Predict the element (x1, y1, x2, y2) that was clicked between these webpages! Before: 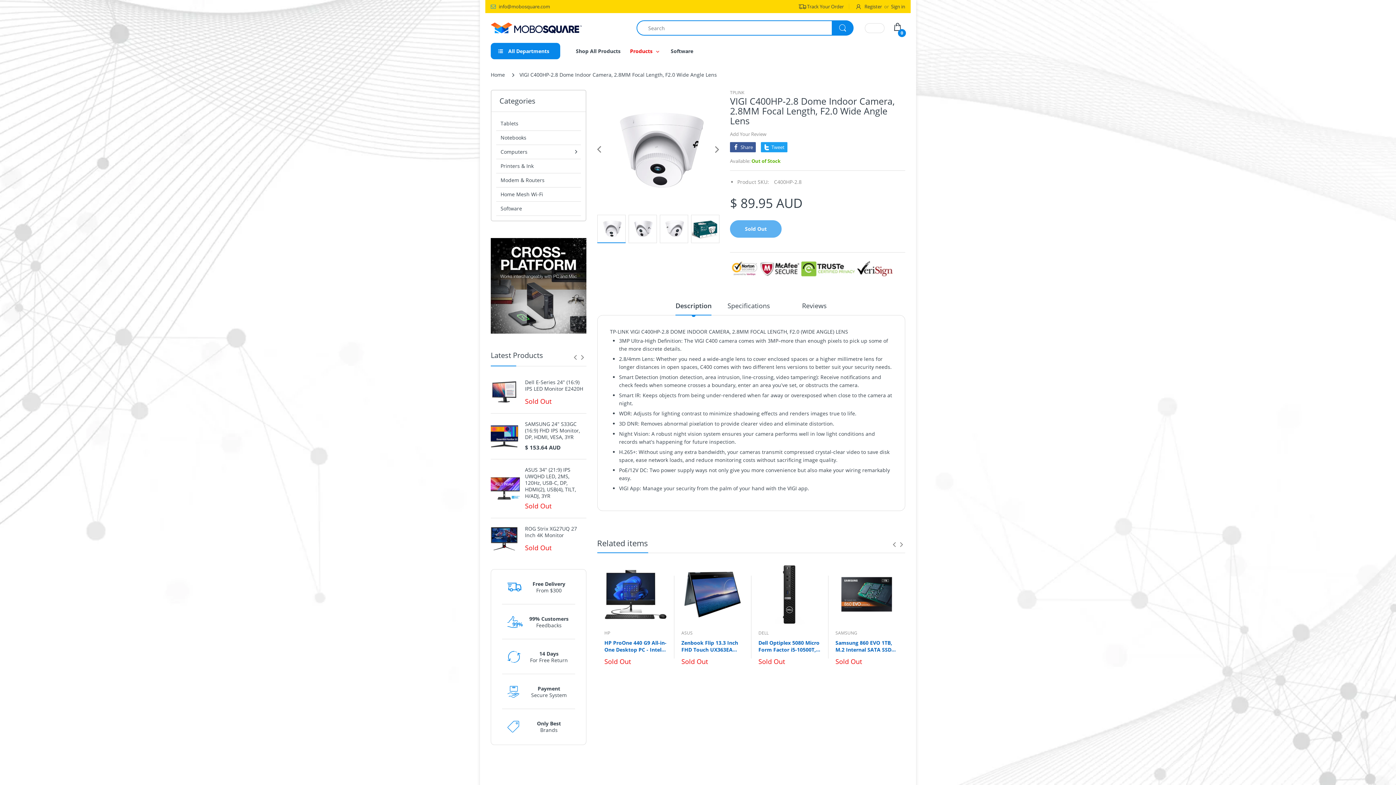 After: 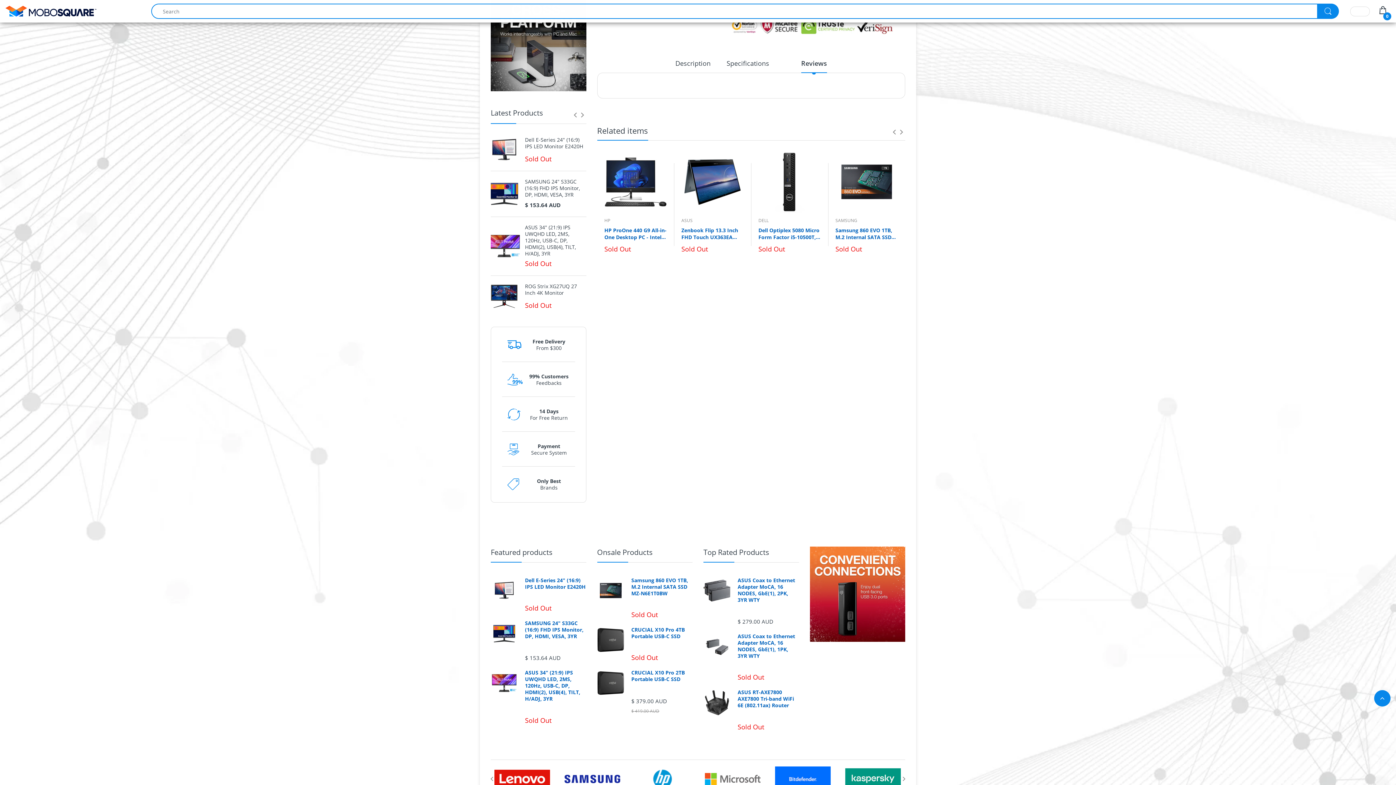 Action: label: Add Your Review bbox: (730, 130, 766, 137)